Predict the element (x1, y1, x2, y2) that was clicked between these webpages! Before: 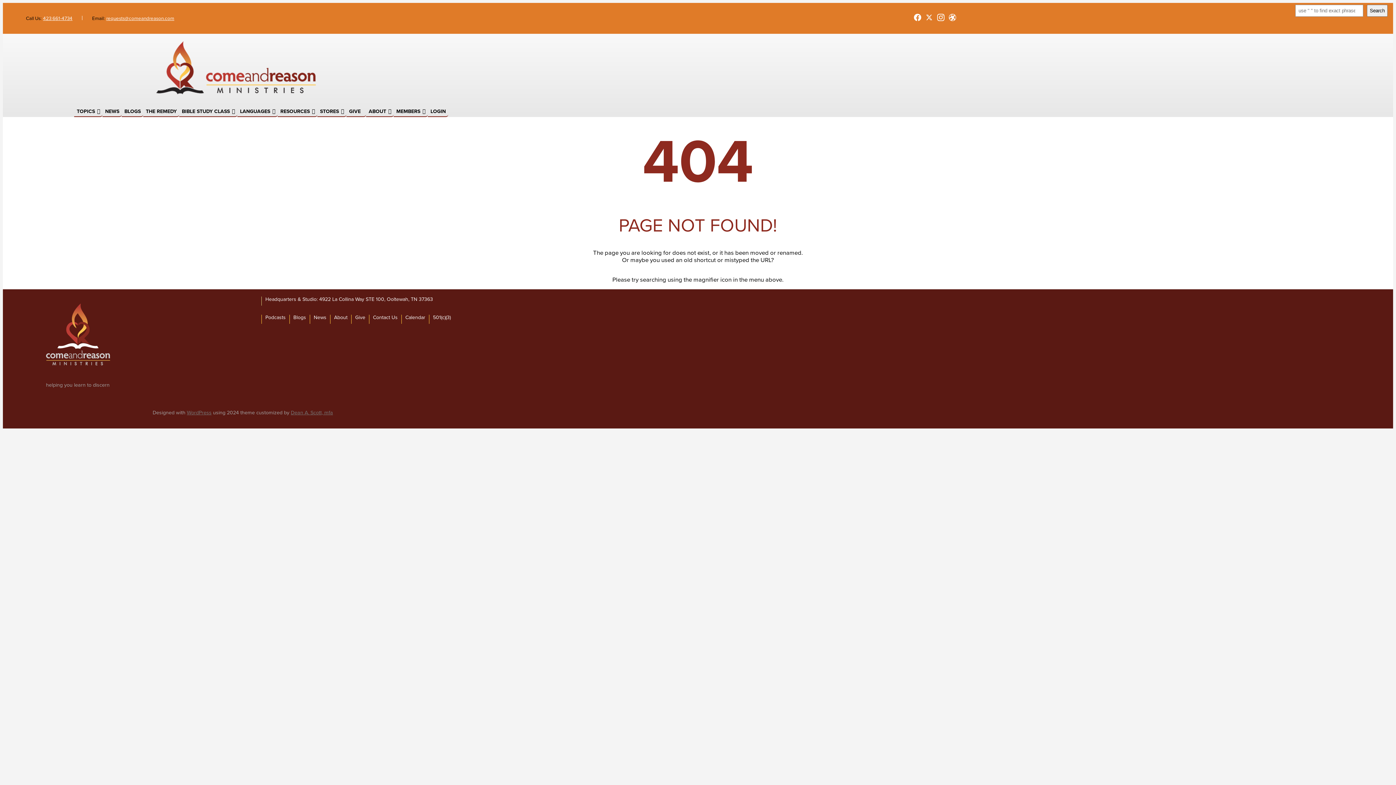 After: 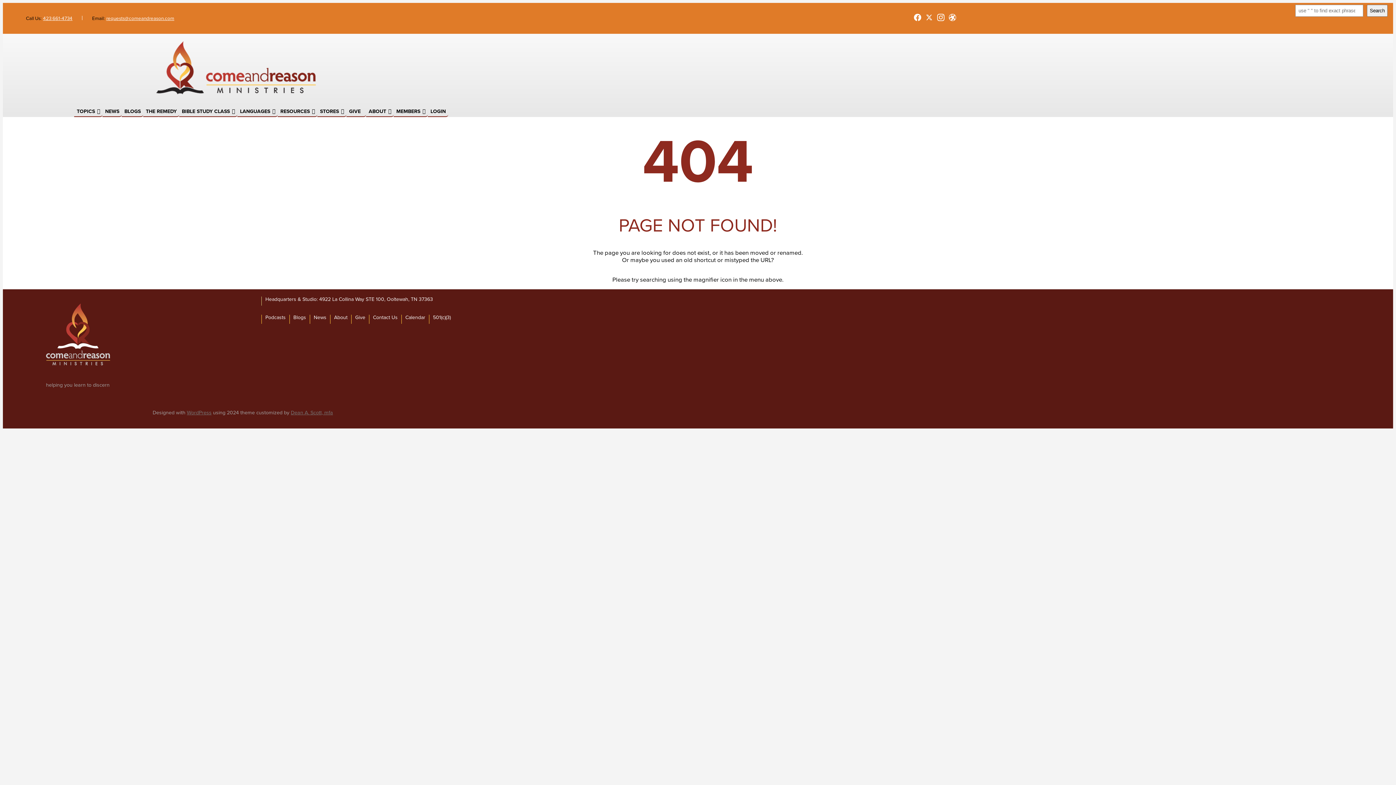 Action: bbox: (948, 15, 956, 22)